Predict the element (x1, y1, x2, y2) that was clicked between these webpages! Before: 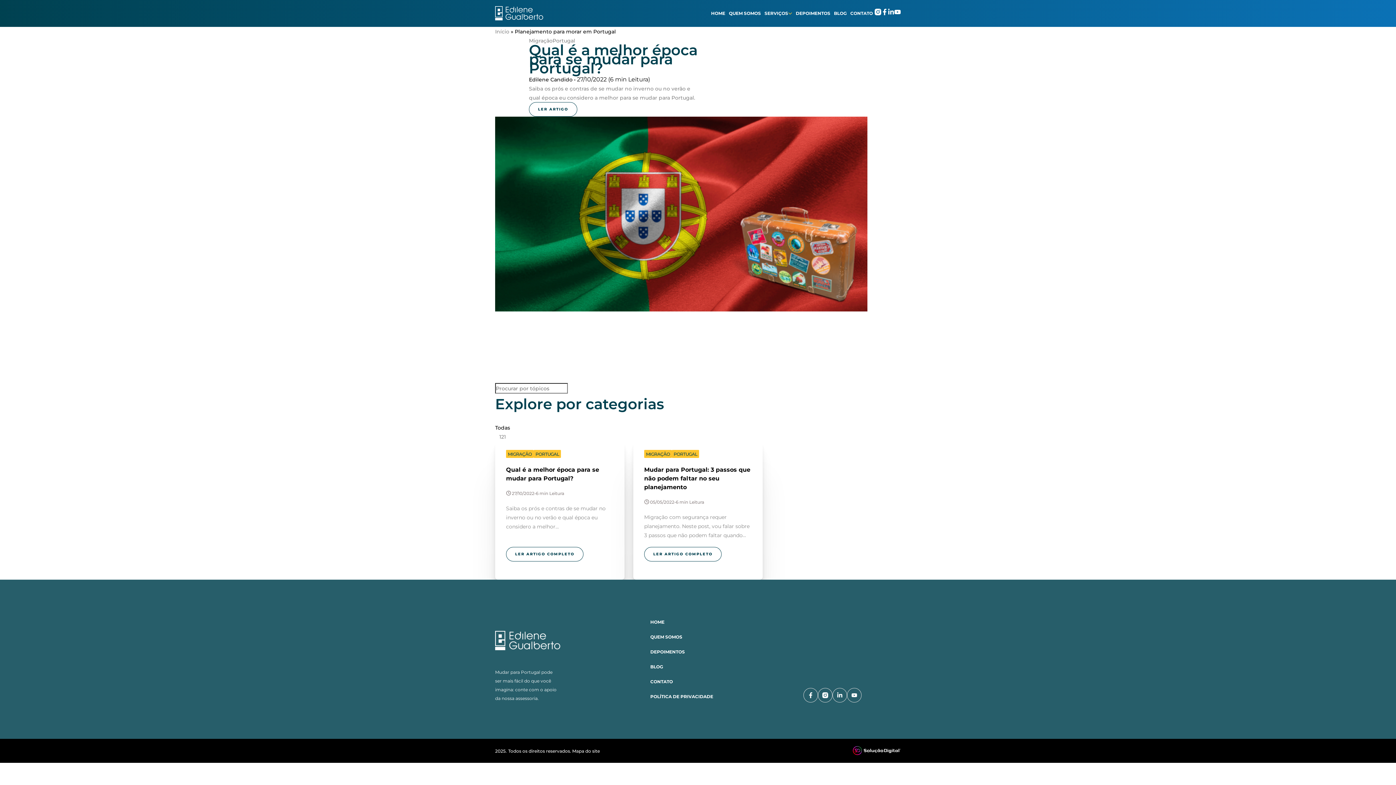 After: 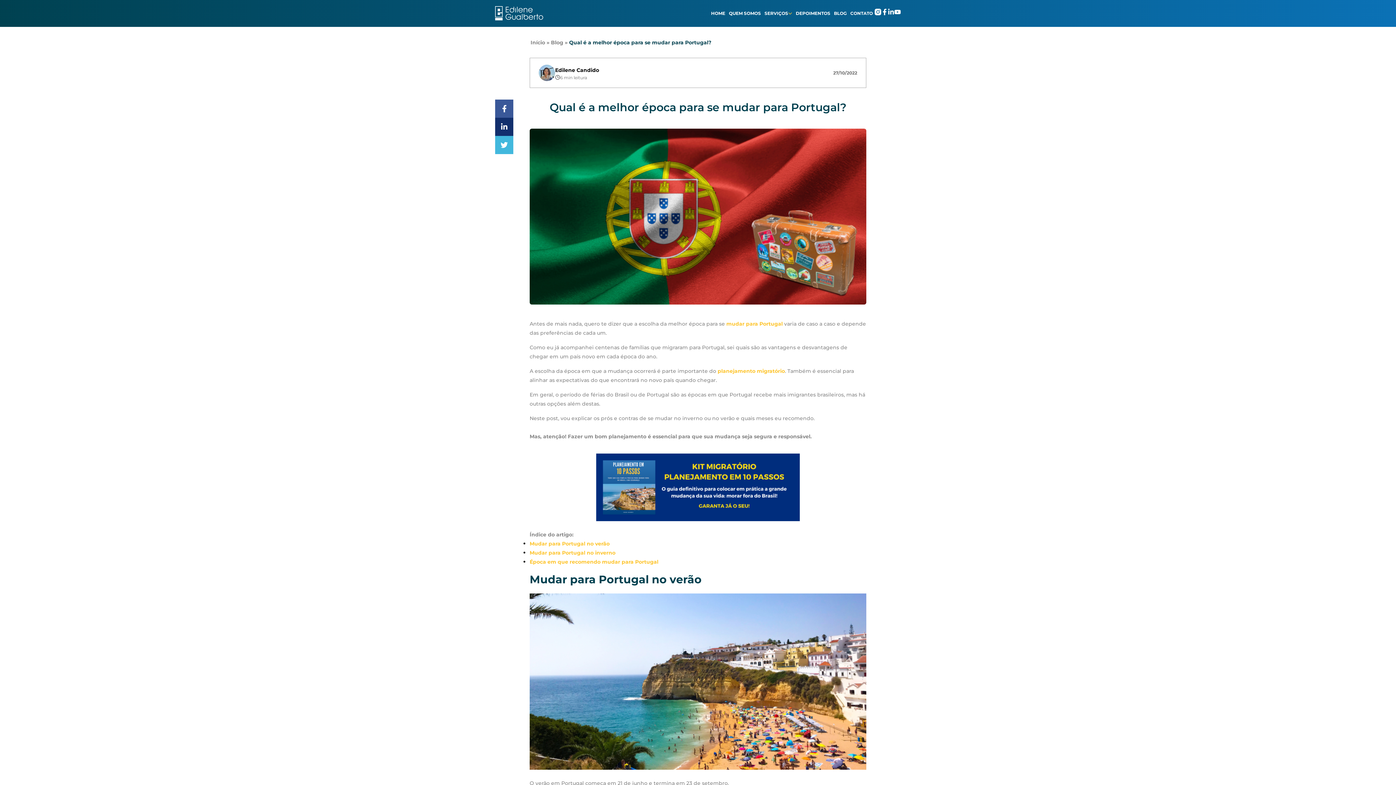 Action: label: Qual é a melhor época para se mudar para Portugal? bbox: (506, 465, 613, 482)